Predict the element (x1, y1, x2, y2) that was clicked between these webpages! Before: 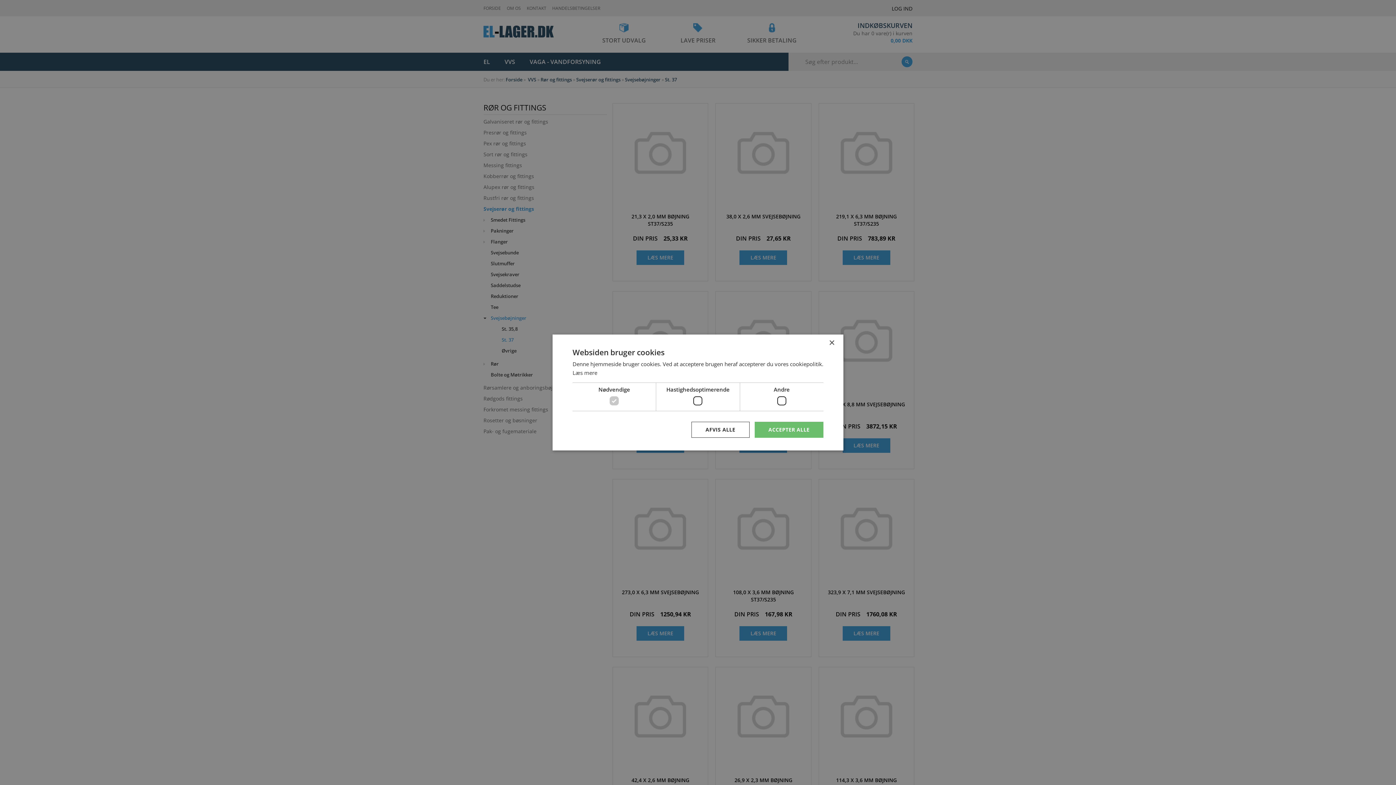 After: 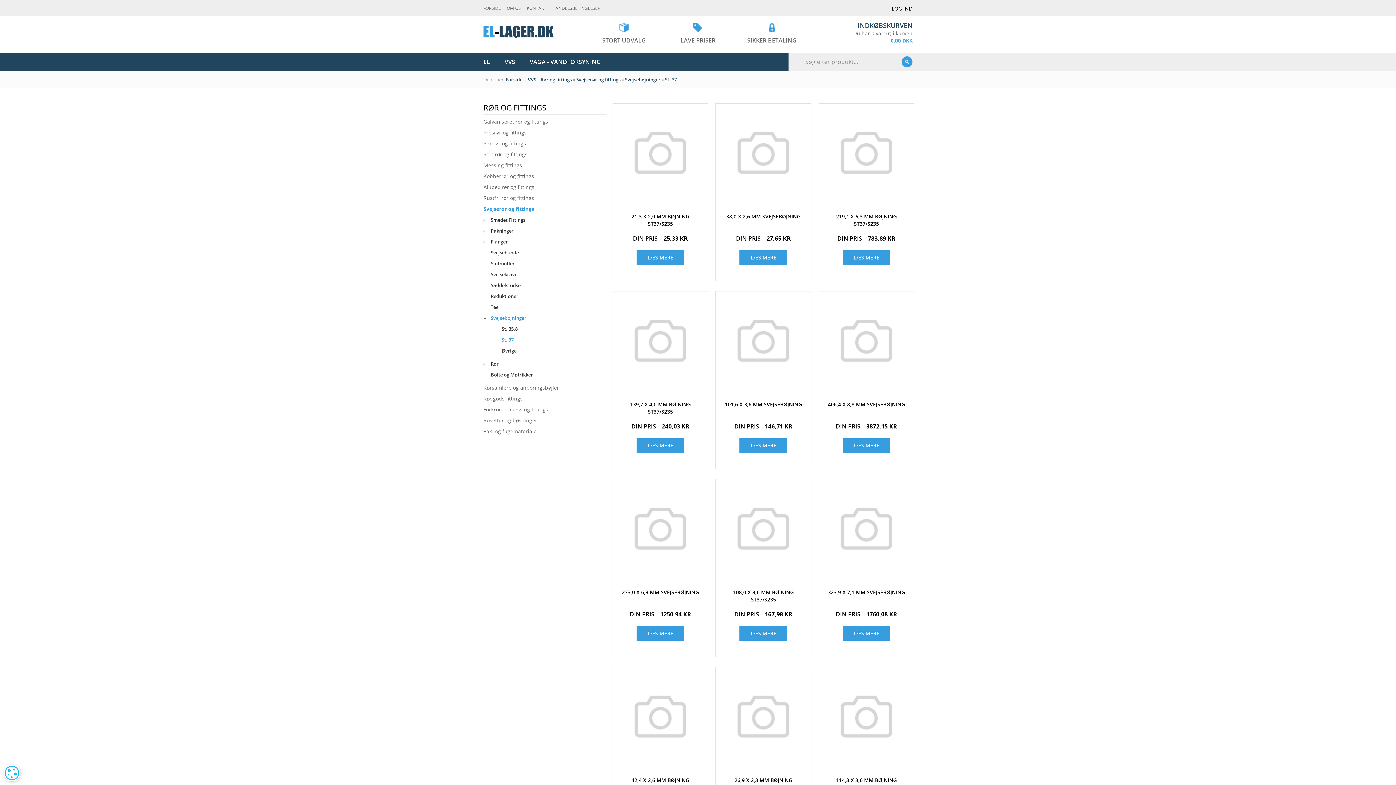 Action: label: AFVIS ALLE bbox: (691, 422, 749, 438)